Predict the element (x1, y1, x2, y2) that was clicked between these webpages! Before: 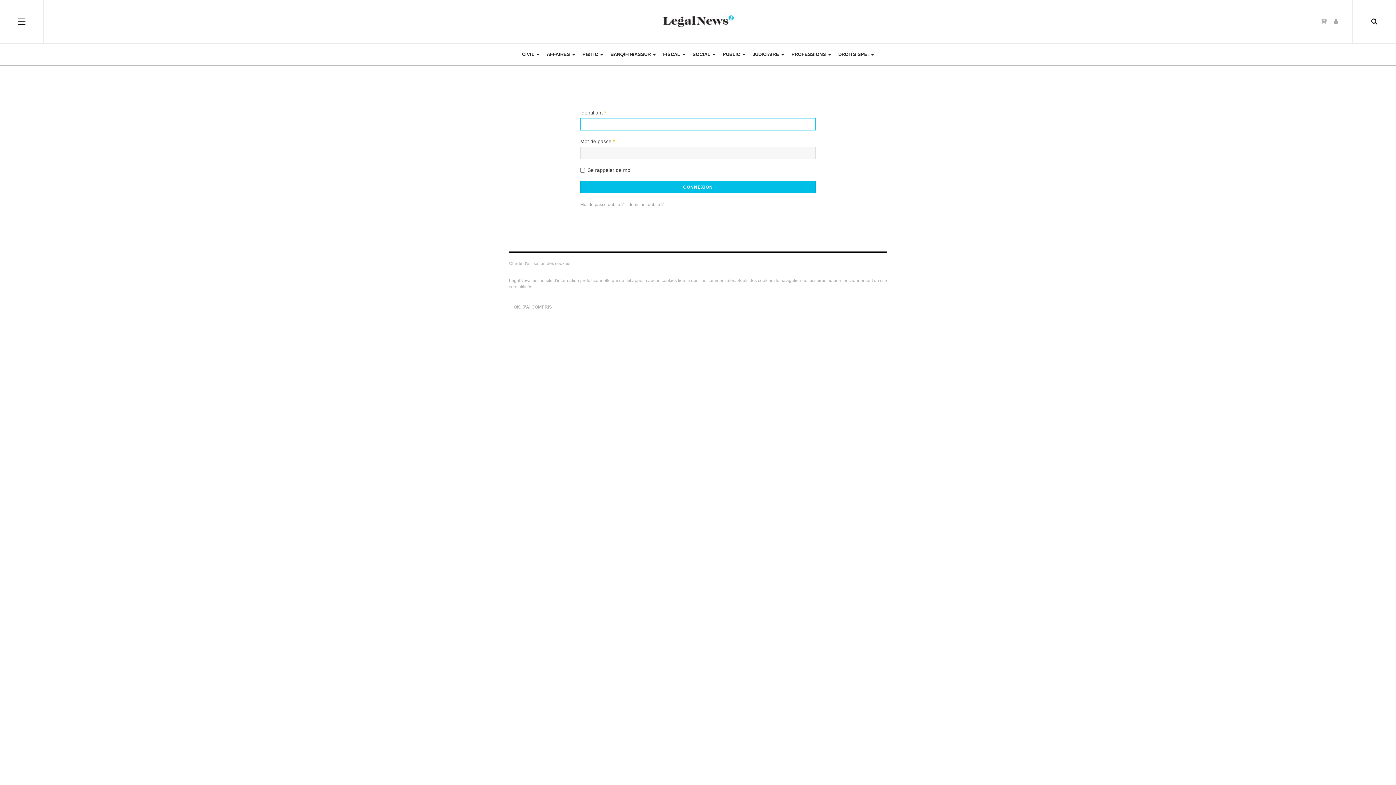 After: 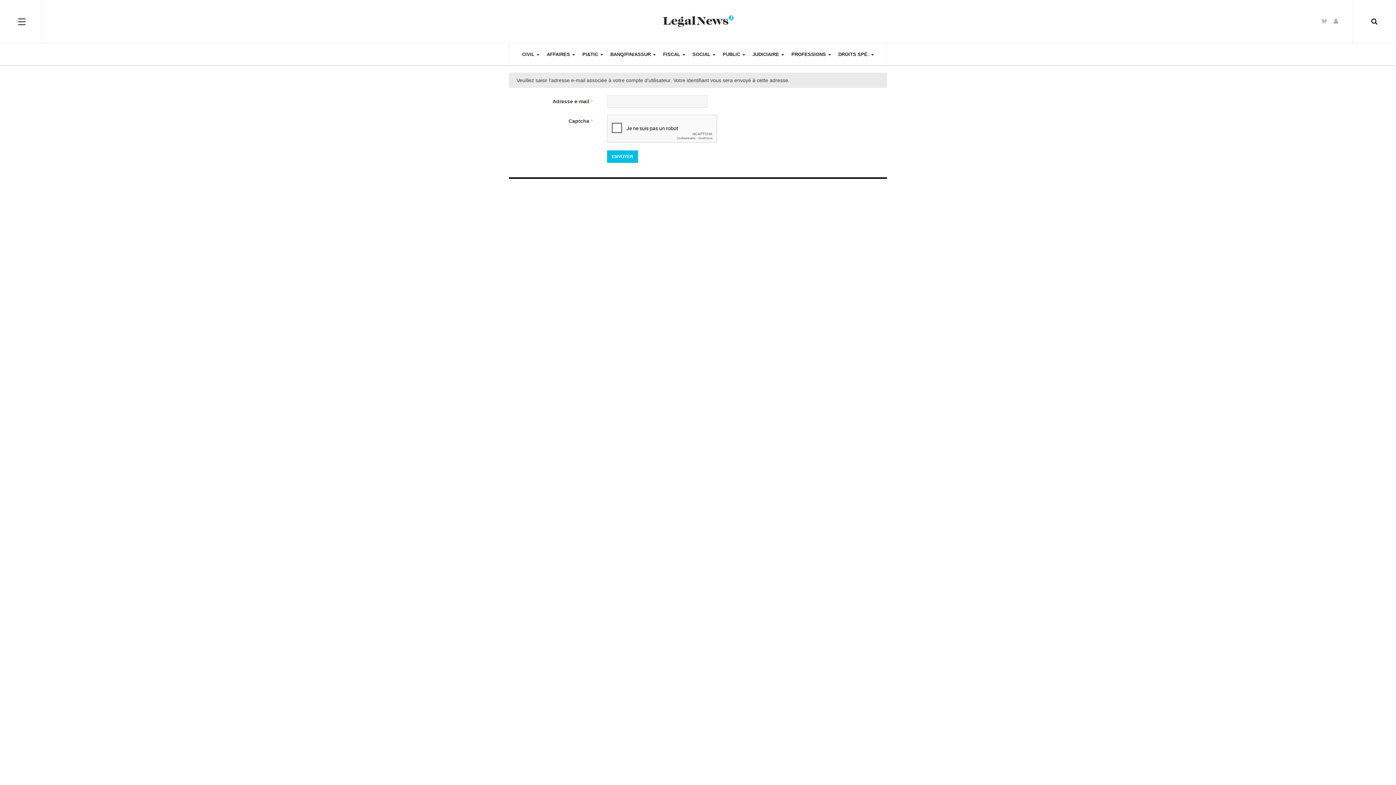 Action: bbox: (627, 202, 664, 207) label: Identifiant oublié ?